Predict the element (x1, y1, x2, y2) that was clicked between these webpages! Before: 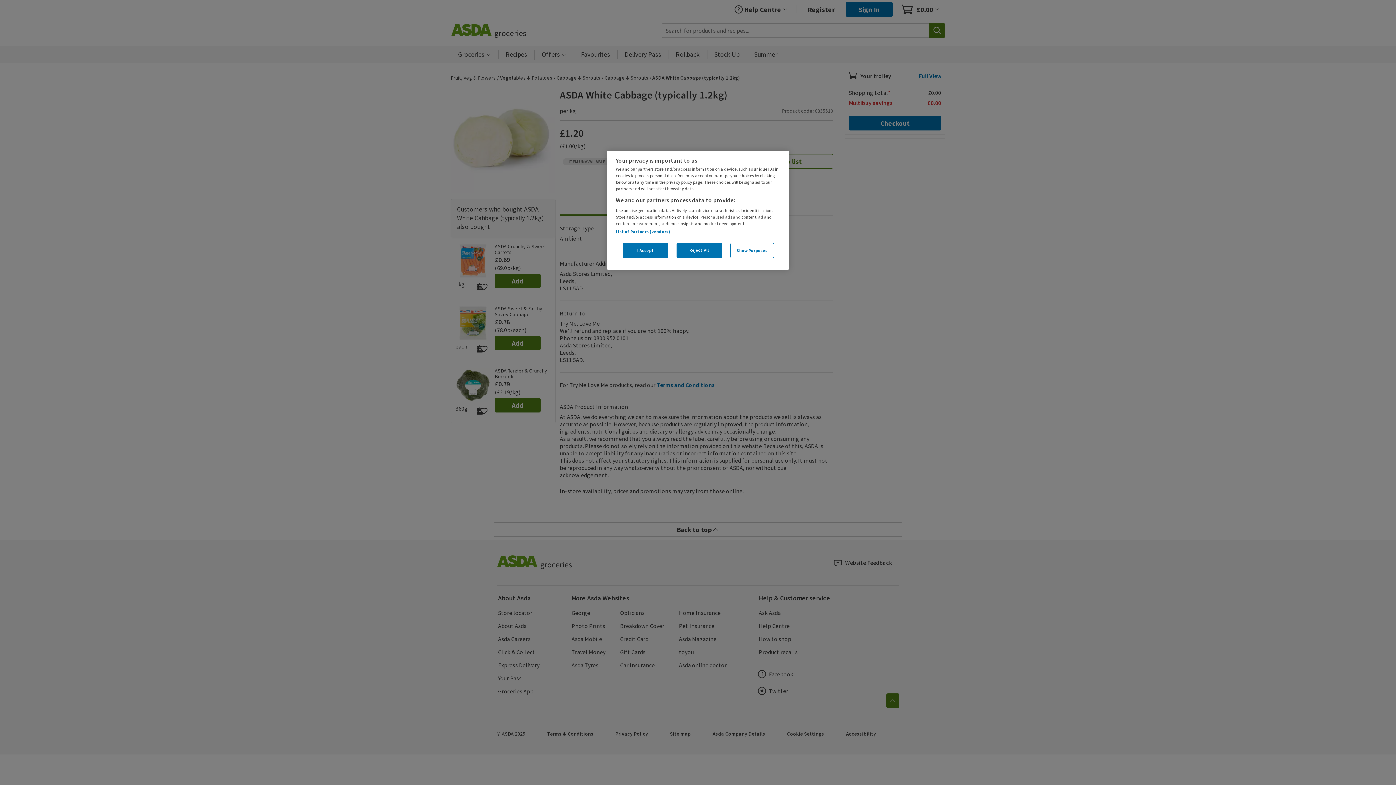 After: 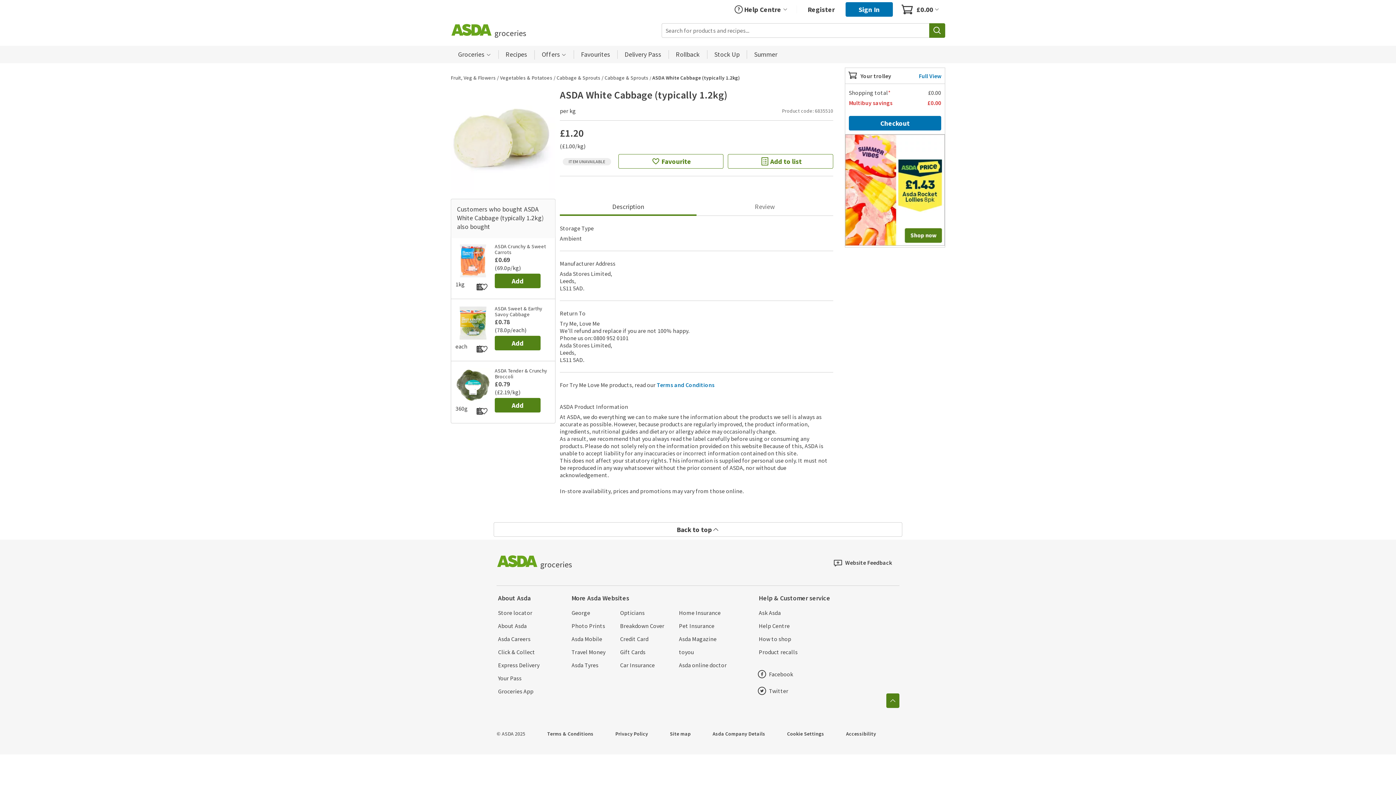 Action: bbox: (622, 242, 668, 258) label: I Accept